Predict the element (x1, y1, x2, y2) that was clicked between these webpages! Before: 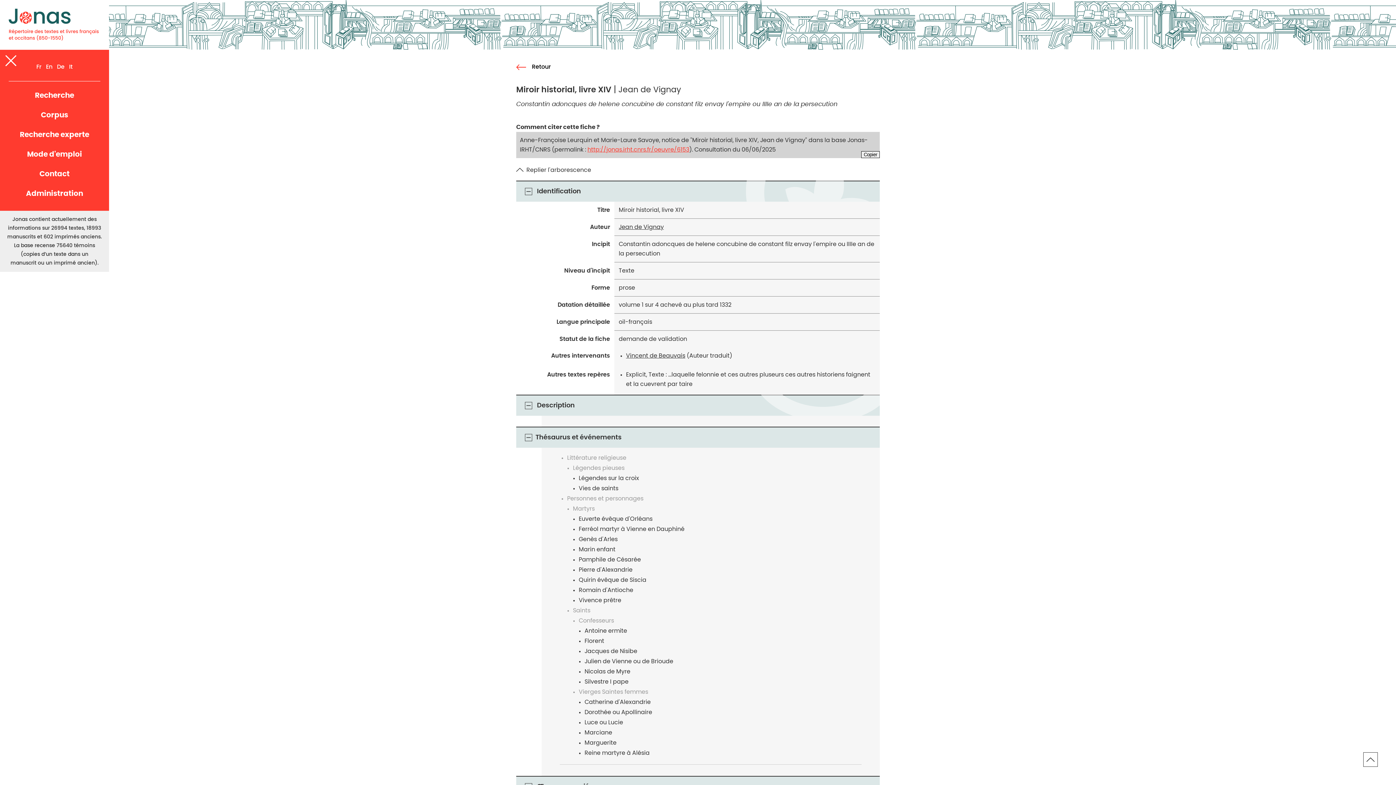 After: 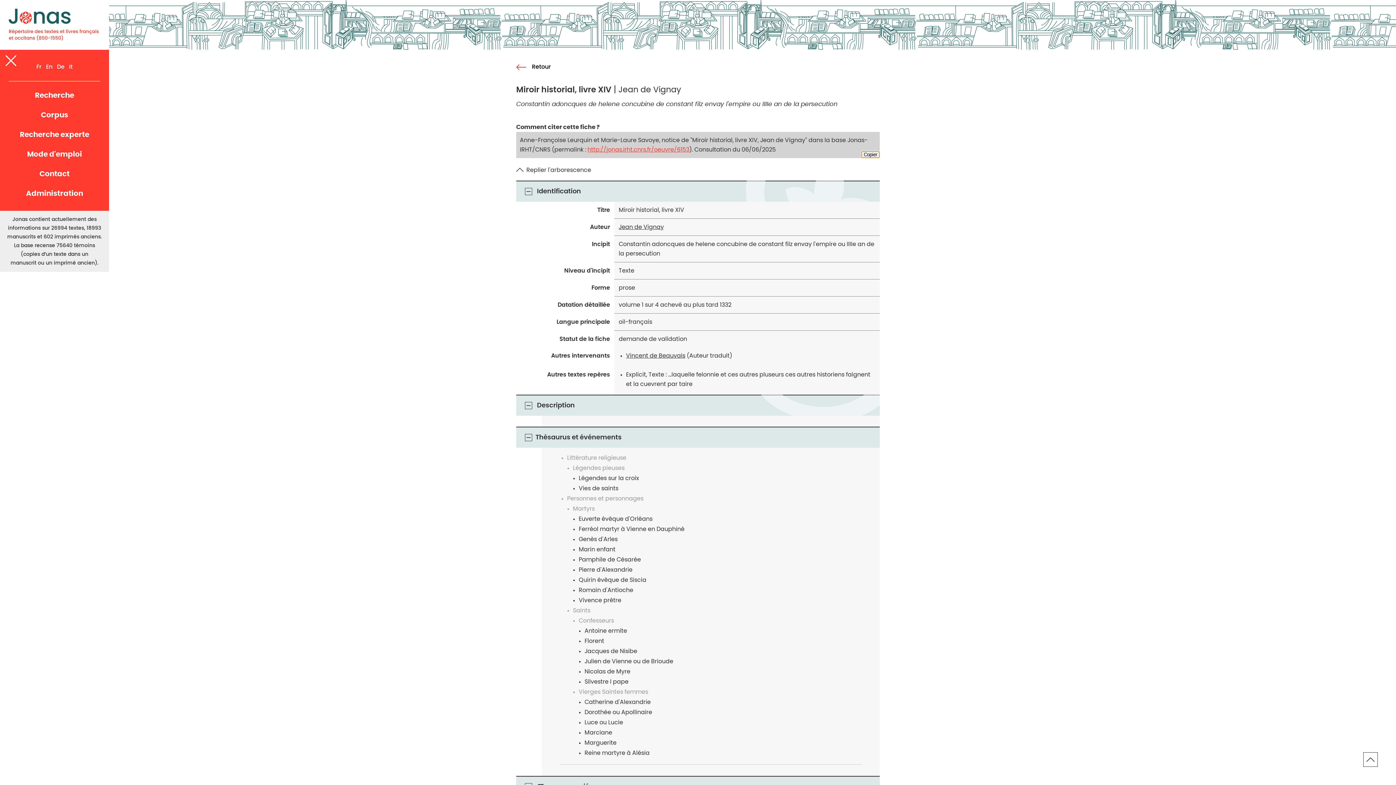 Action: bbox: (861, 151, 880, 158) label: Copier